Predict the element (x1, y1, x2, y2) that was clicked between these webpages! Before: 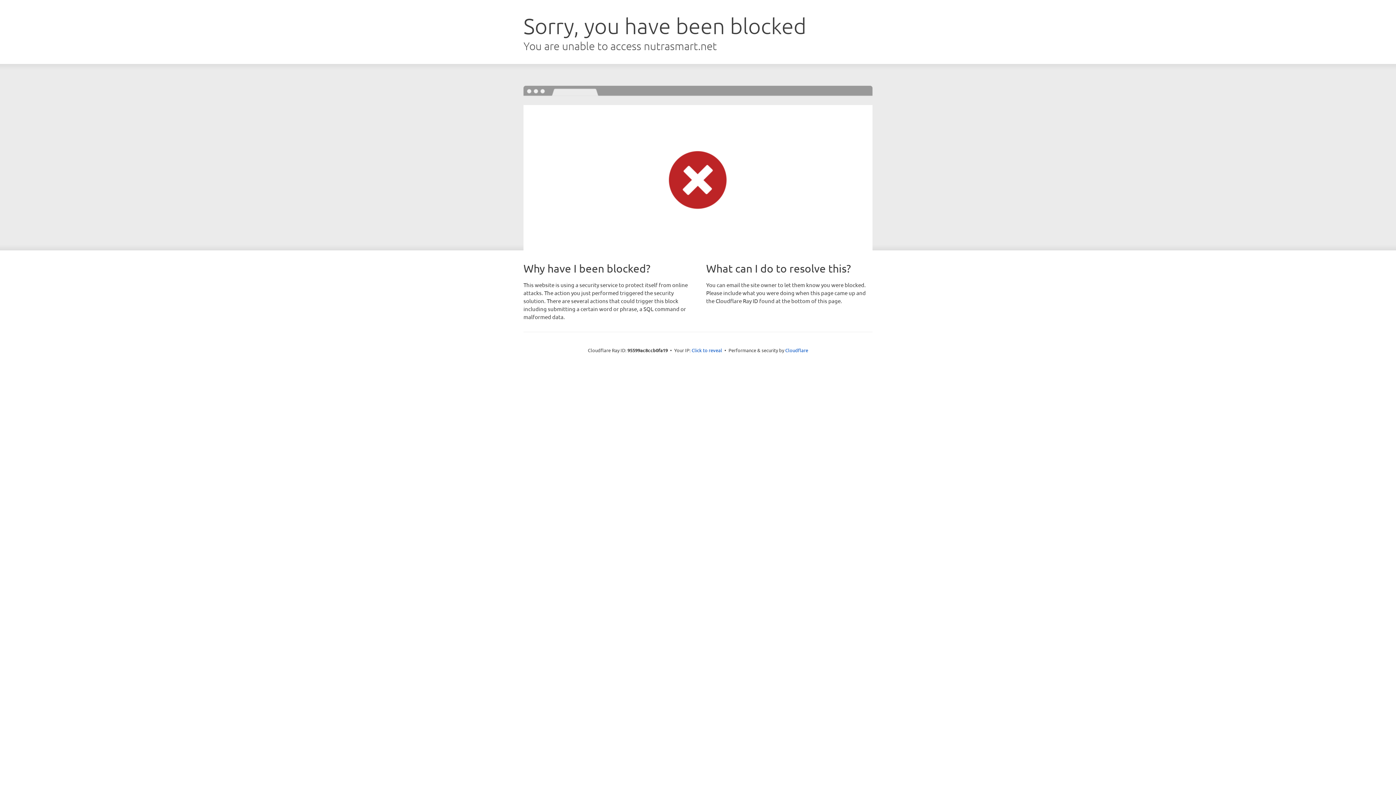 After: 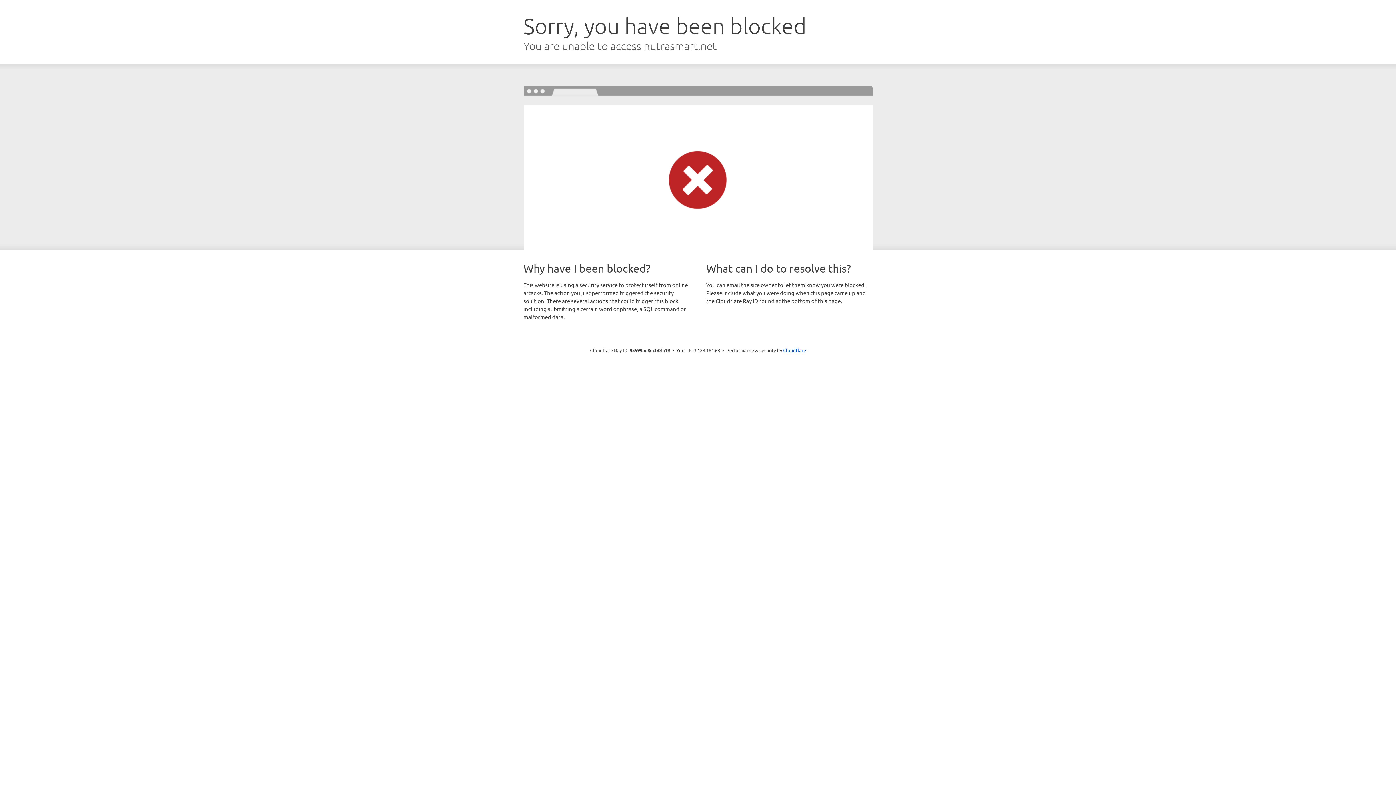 Action: bbox: (691, 346, 722, 353) label: Click to reveal